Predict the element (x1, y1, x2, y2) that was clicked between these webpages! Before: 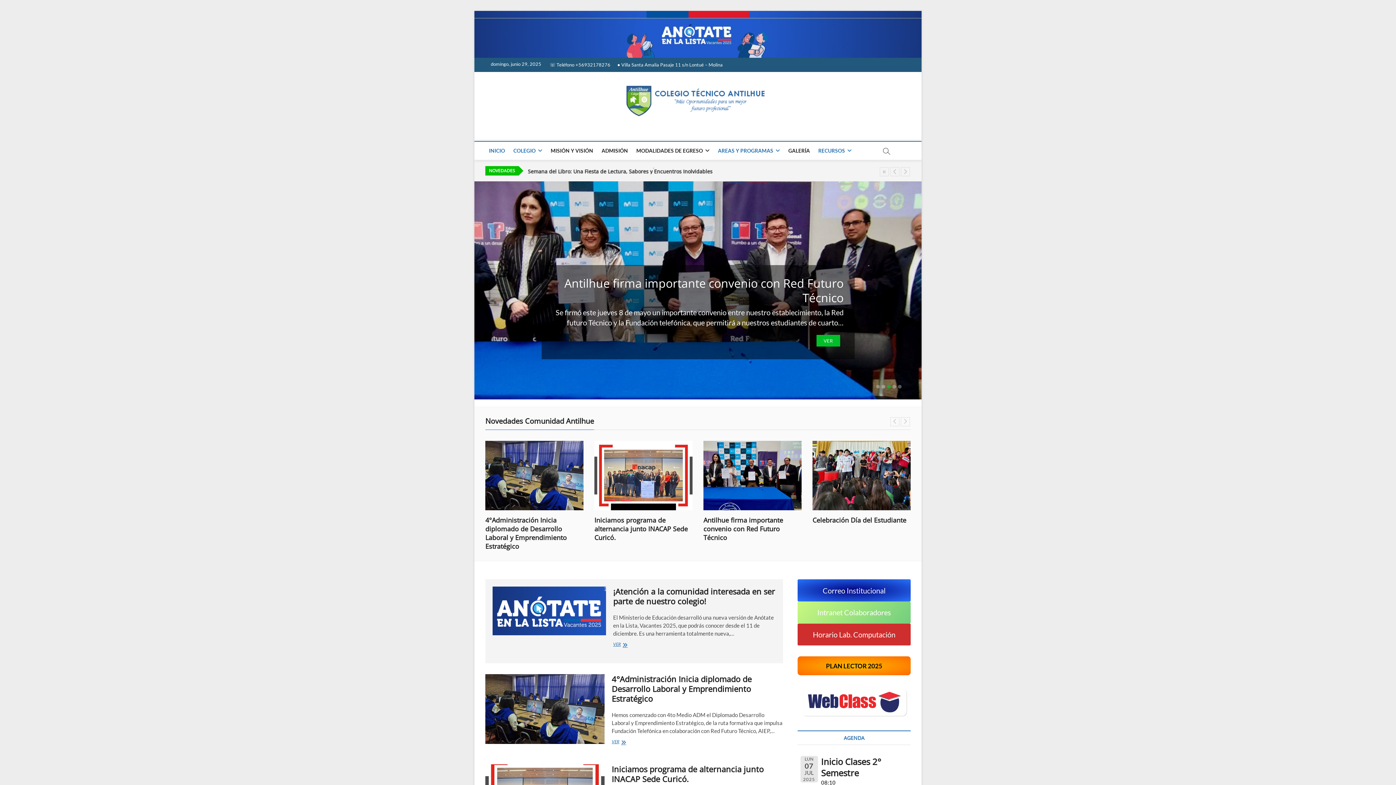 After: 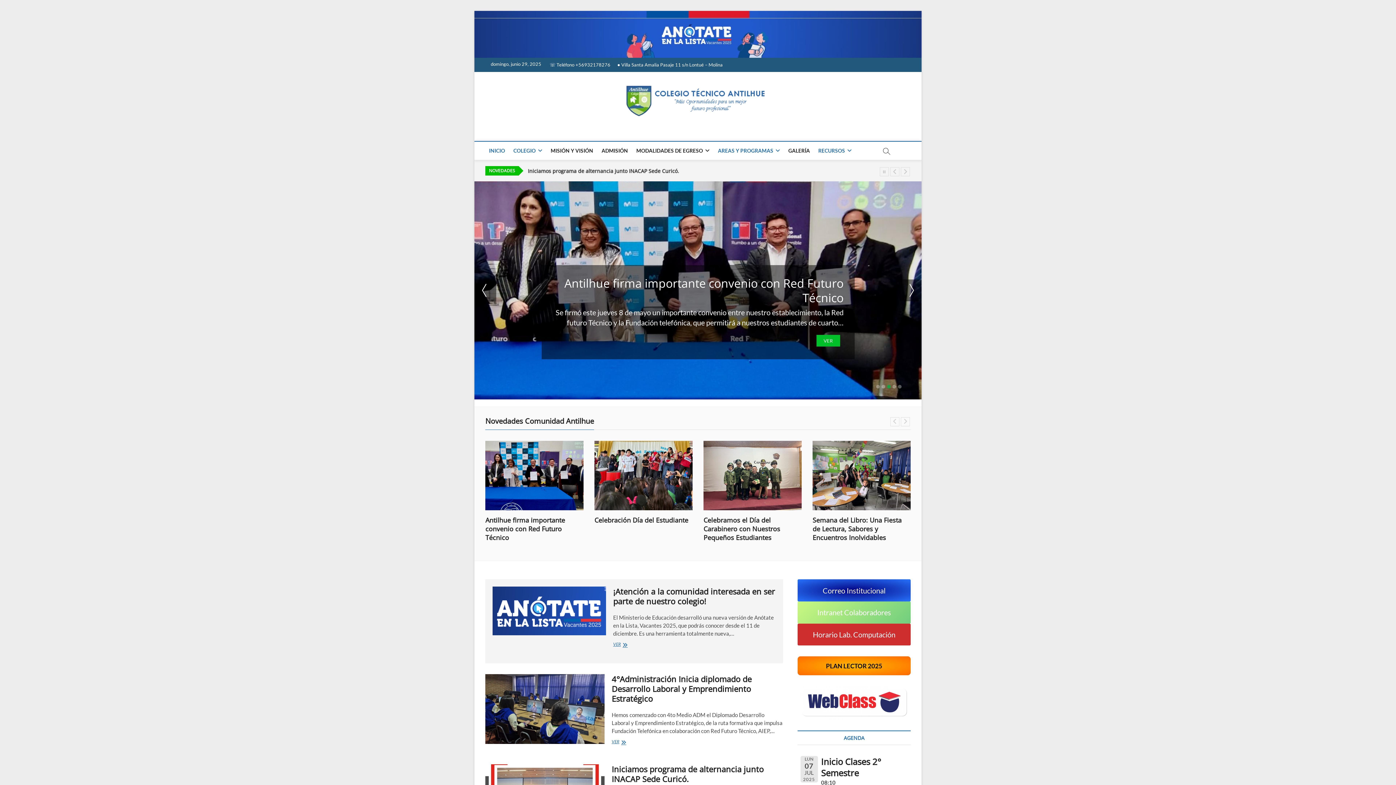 Action: bbox: (887, 385, 890, 388) label: 3